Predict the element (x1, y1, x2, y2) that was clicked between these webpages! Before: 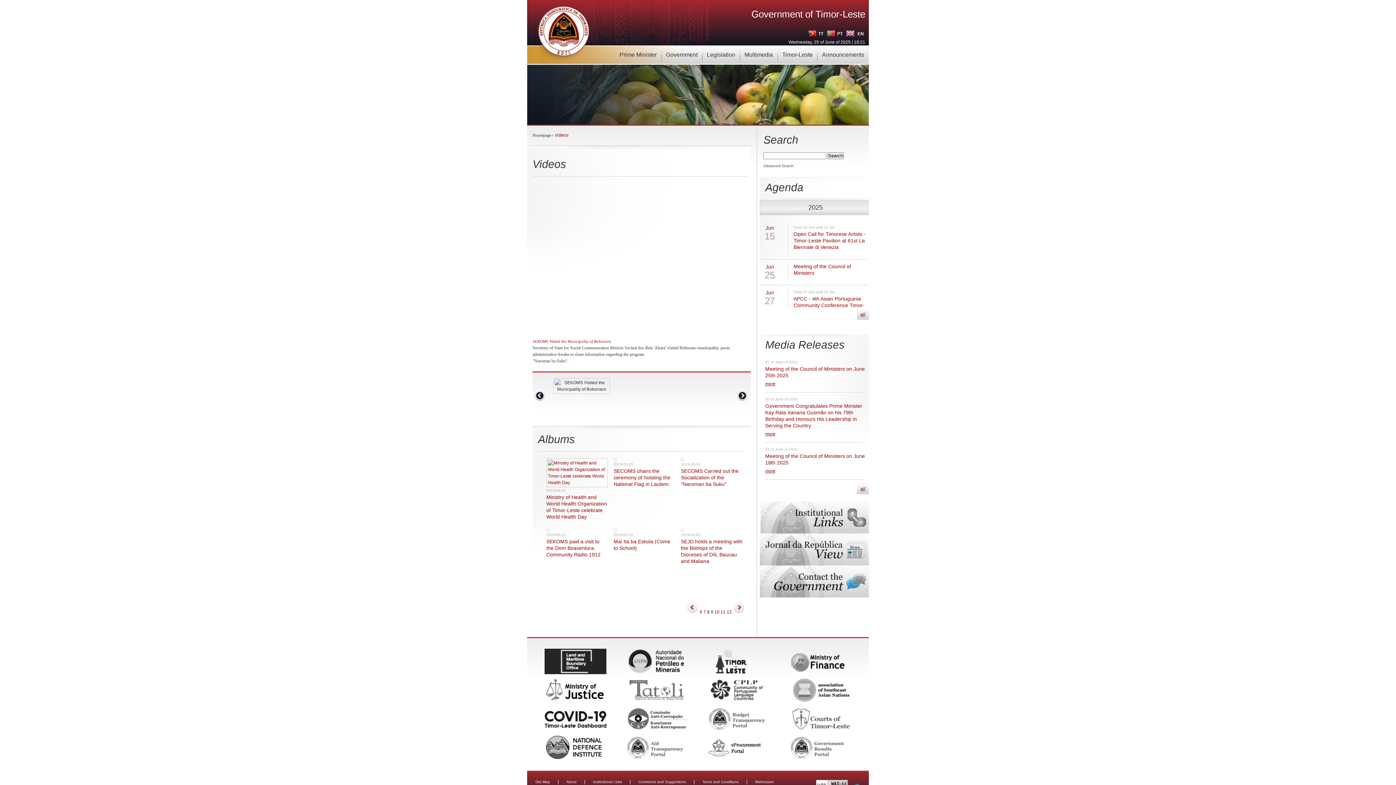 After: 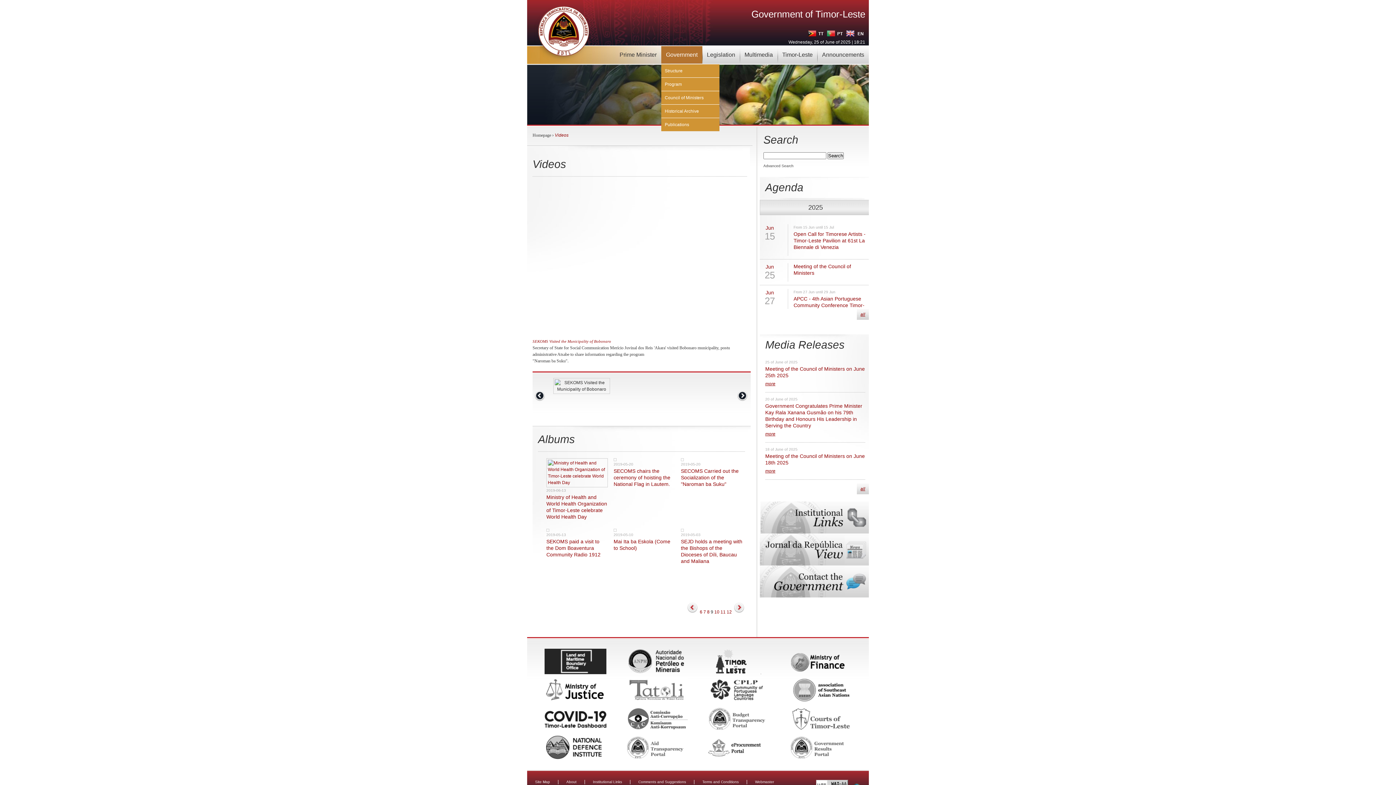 Action: label: Government bbox: (661, 46, 702, 63)